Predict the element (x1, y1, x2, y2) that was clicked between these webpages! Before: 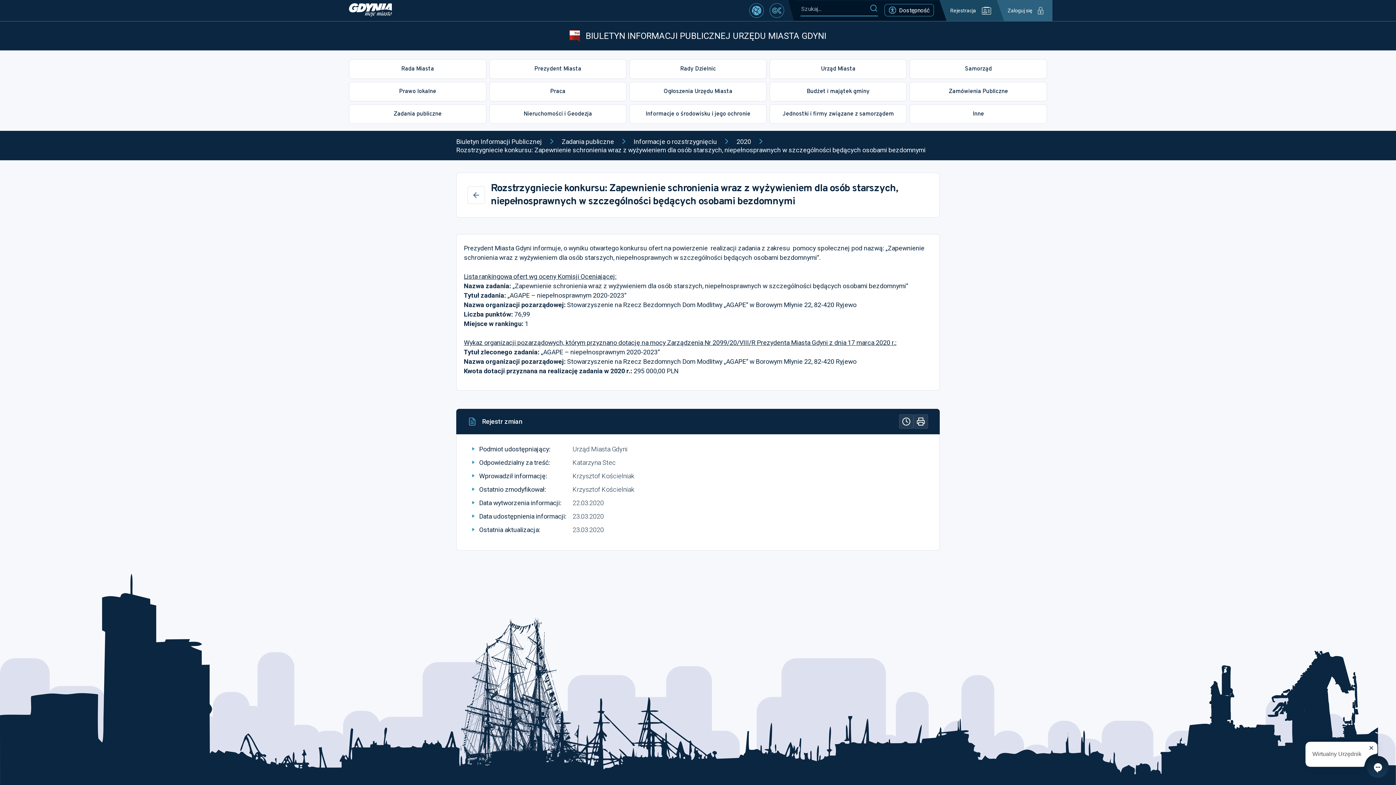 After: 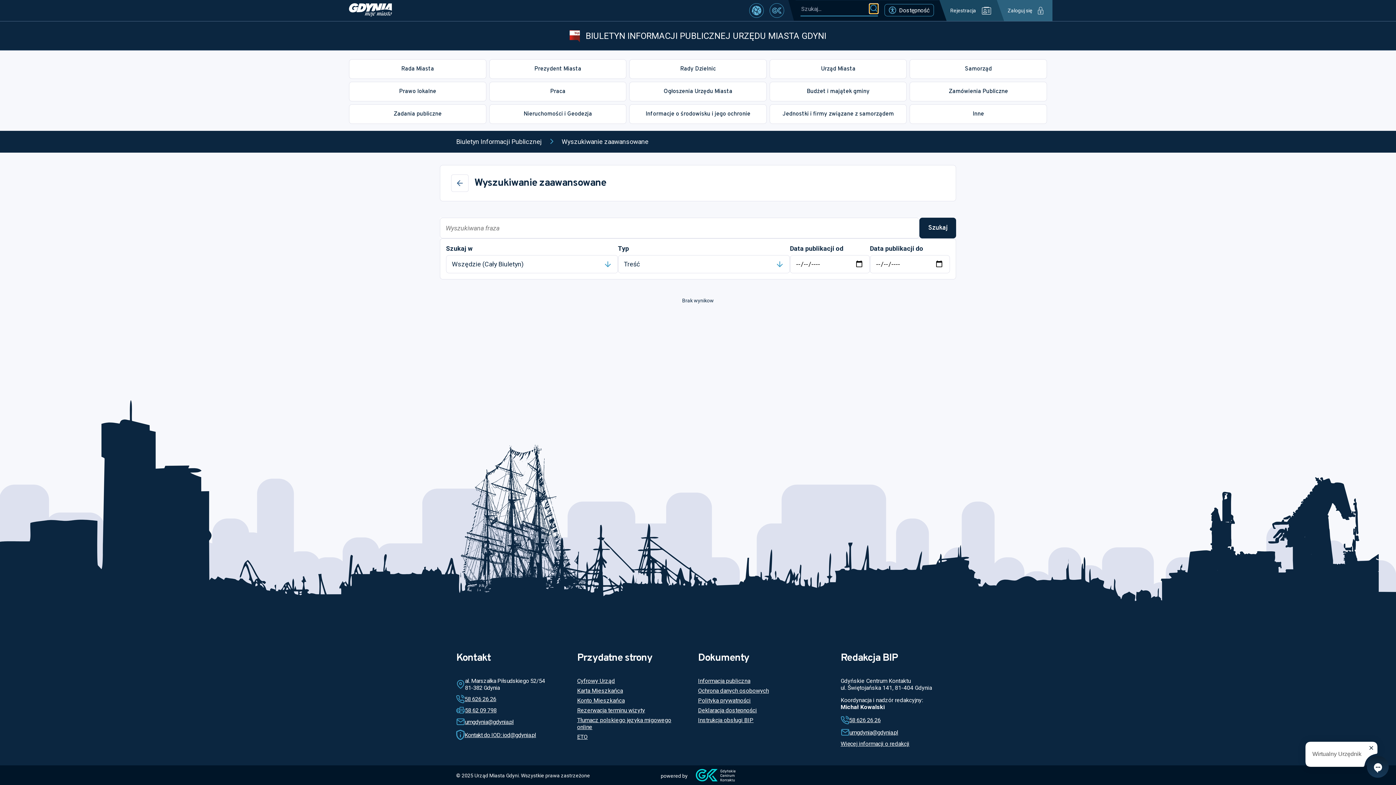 Action: bbox: (869, 3, 878, 13)